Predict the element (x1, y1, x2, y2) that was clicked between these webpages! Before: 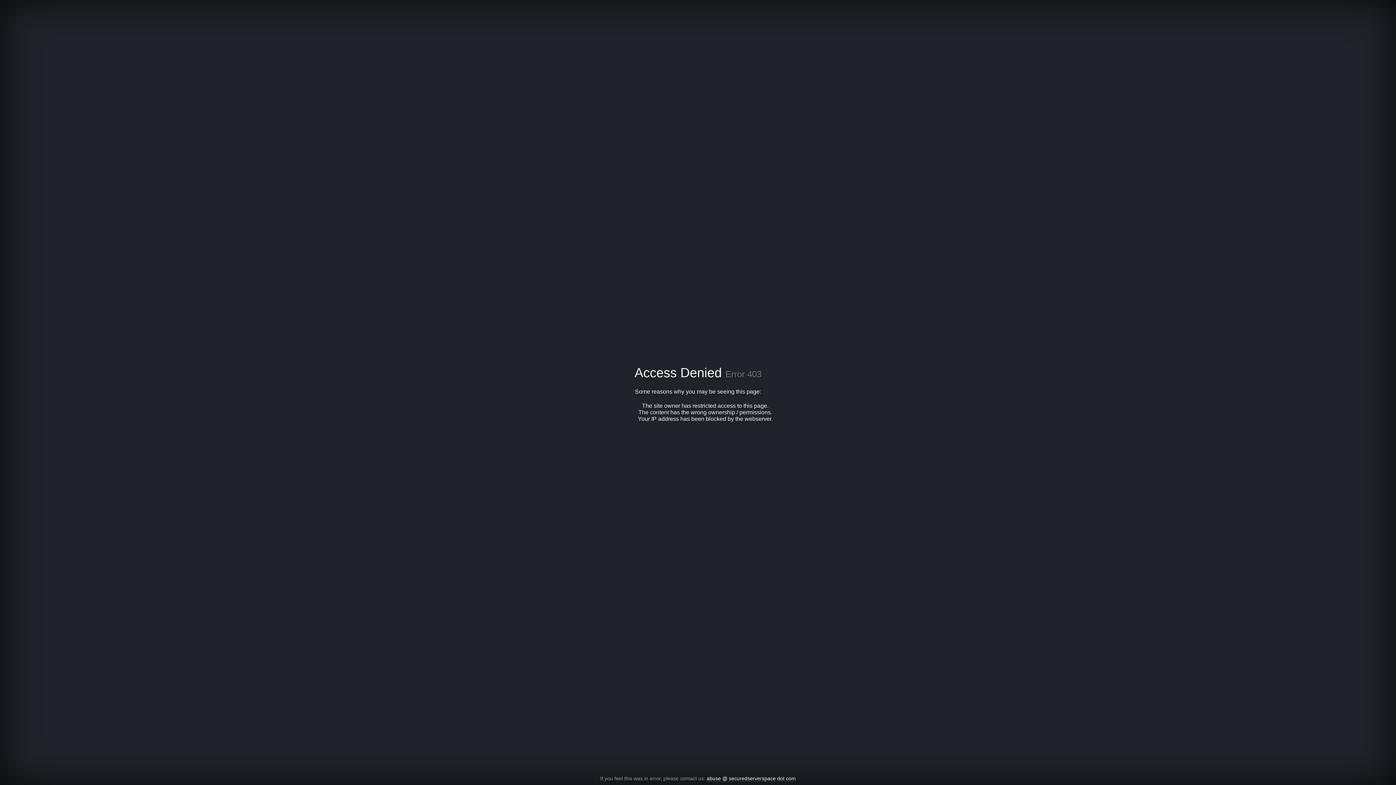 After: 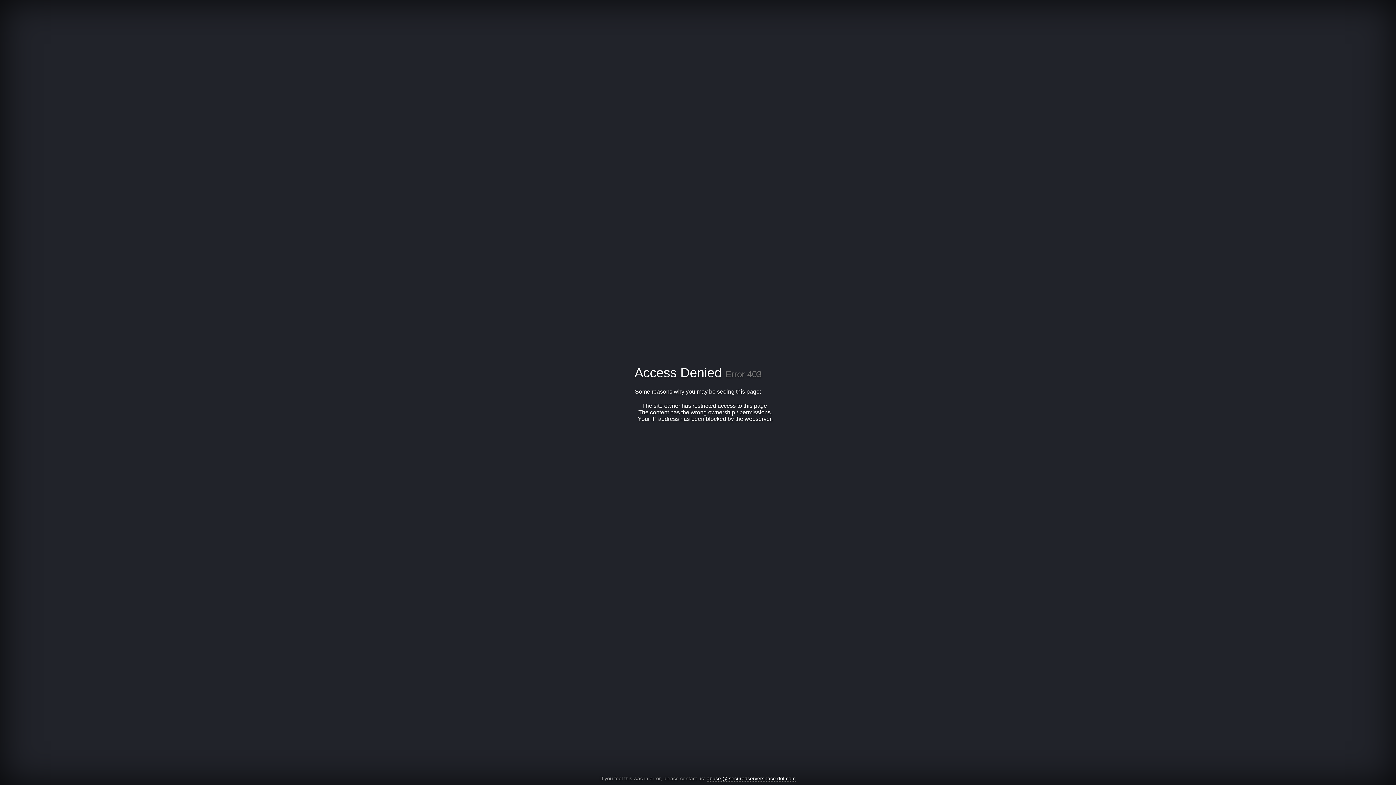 Action: bbox: (706, 776, 796, 782) label: abuse @ securedserverspace dot com